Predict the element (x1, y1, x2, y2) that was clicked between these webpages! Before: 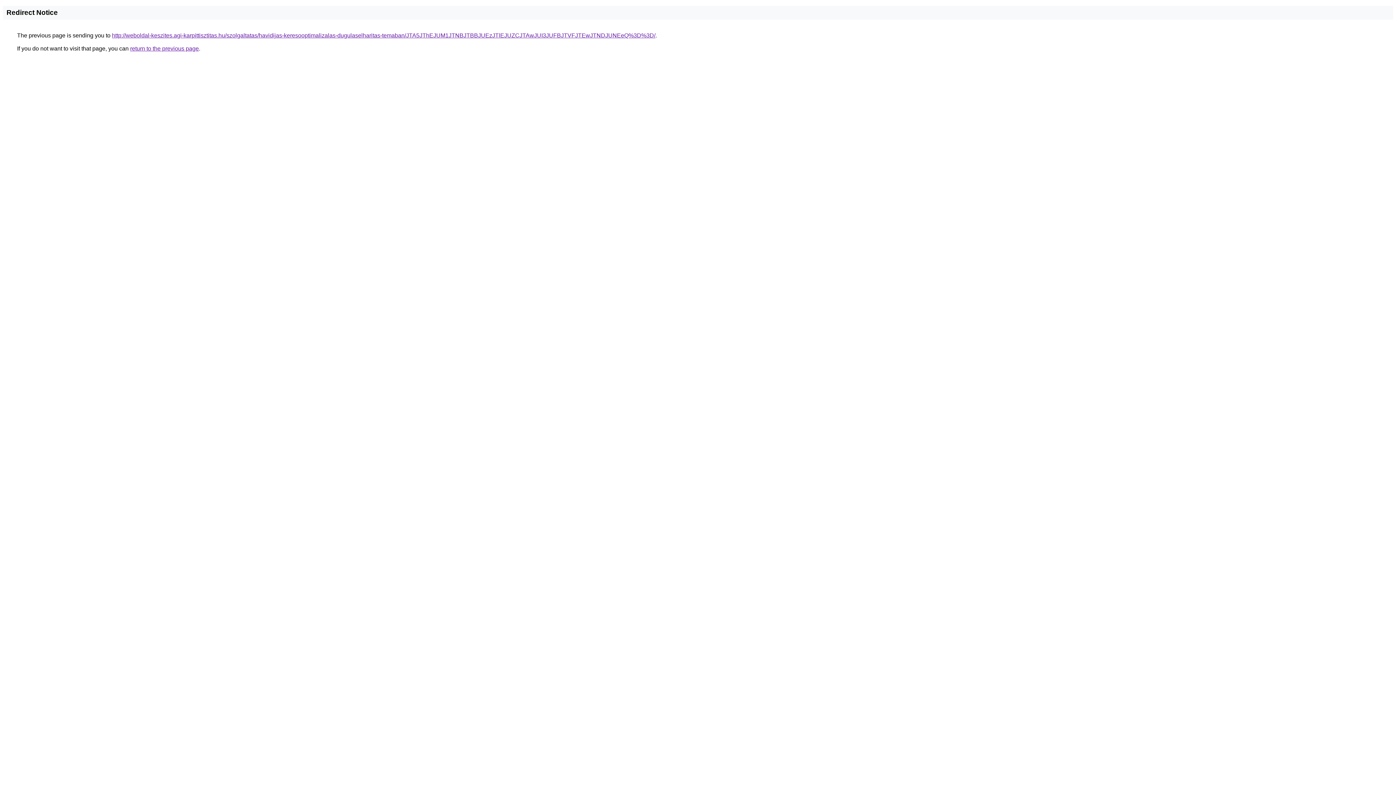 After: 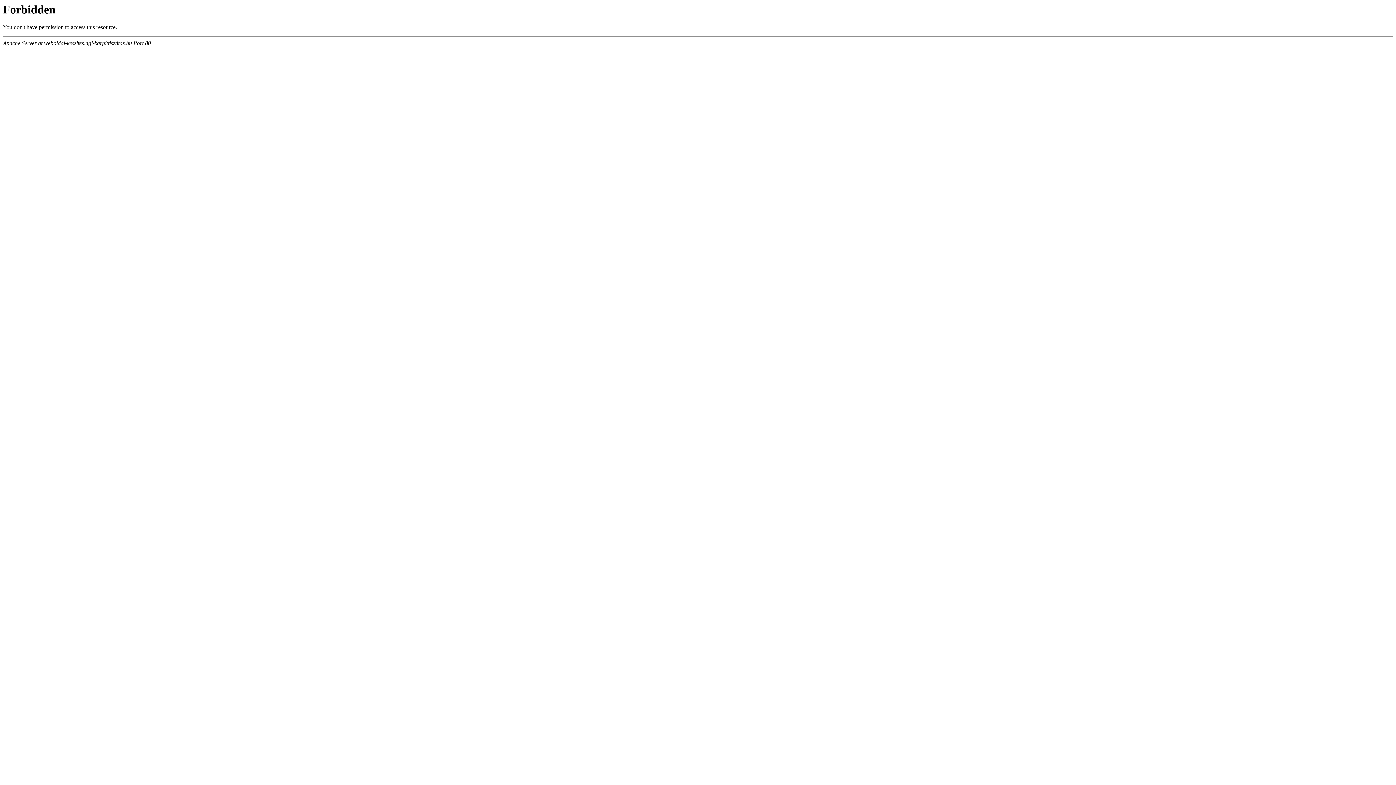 Action: label: http://weboldal-keszites.agi-karpittisztitas.hu/szolgaltatas/havidijas-keresooptimalizalas-dugulaselharitas-temaban/JTA5JThEJUM1JTNBJTBBJUEzJTlEJUZCJTAwJUI3JUFBJTVFJTEwJTNDJUNEeQ%3D%3D/ bbox: (112, 32, 655, 38)